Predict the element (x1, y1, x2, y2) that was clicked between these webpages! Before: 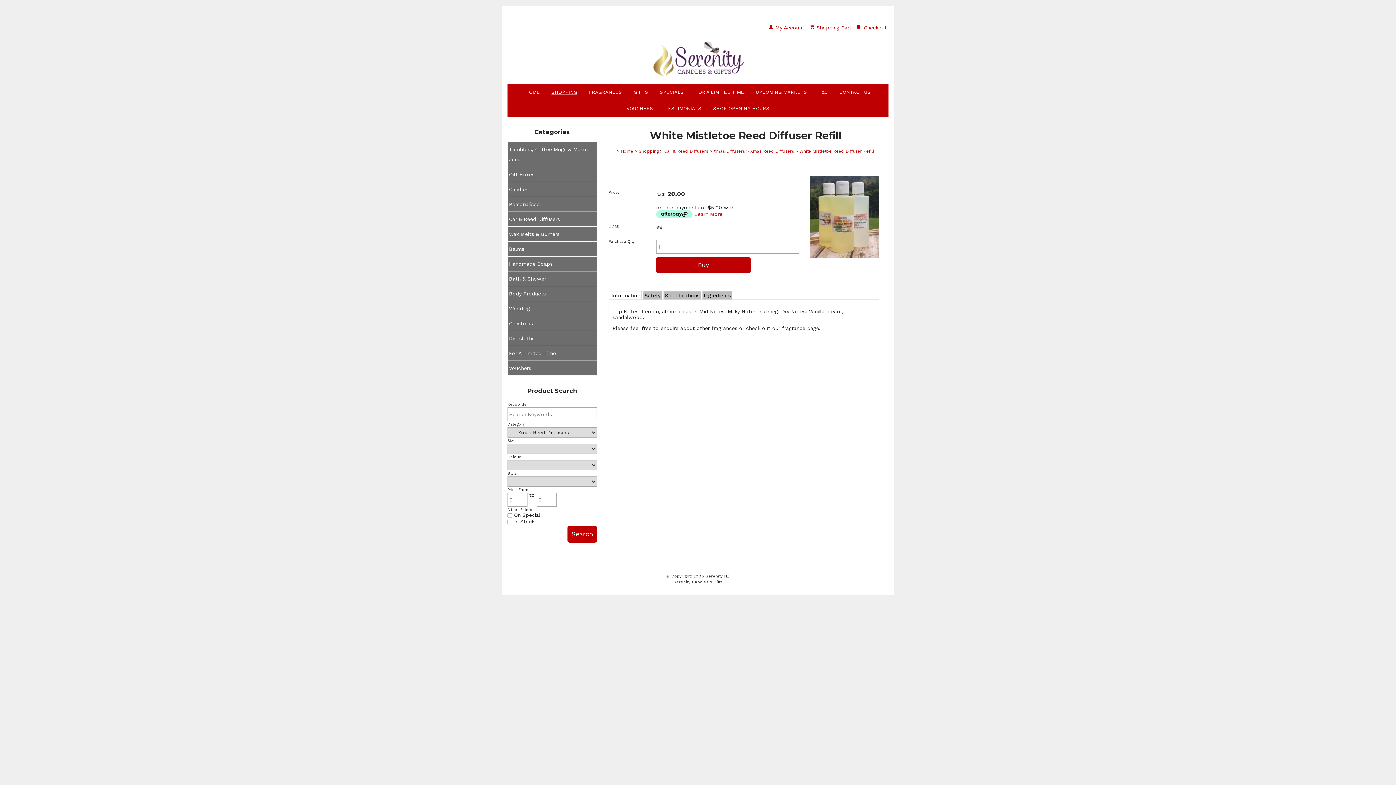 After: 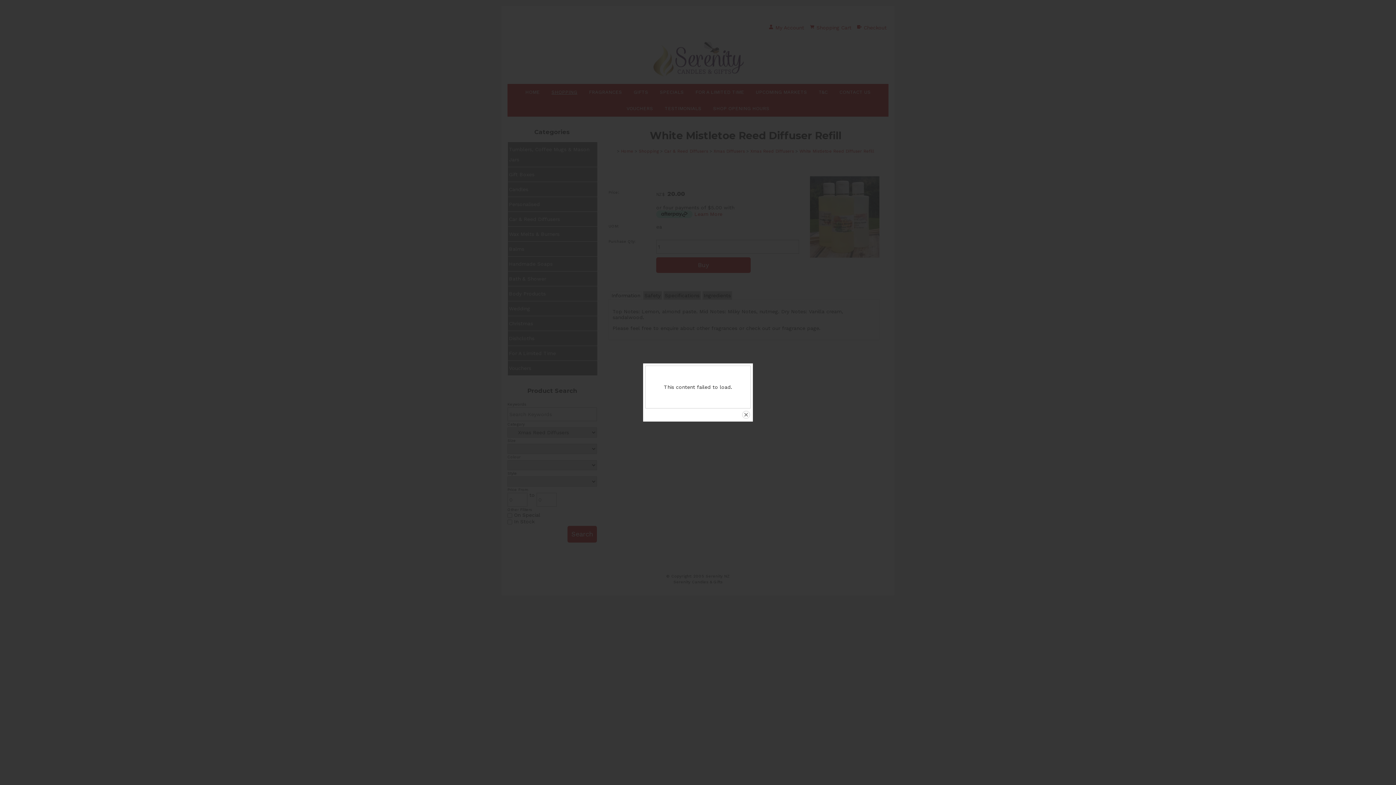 Action: bbox: (694, 211, 722, 216) label: Learn More